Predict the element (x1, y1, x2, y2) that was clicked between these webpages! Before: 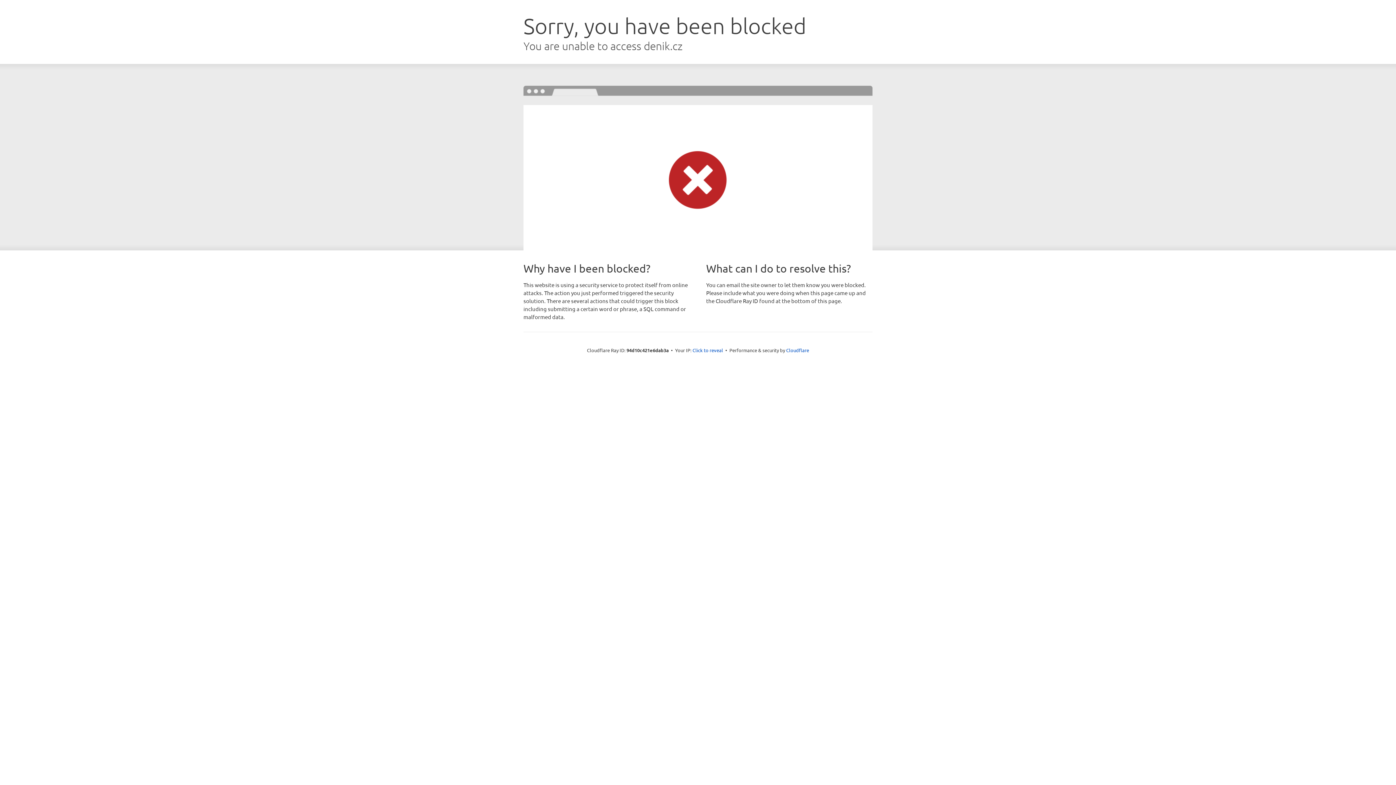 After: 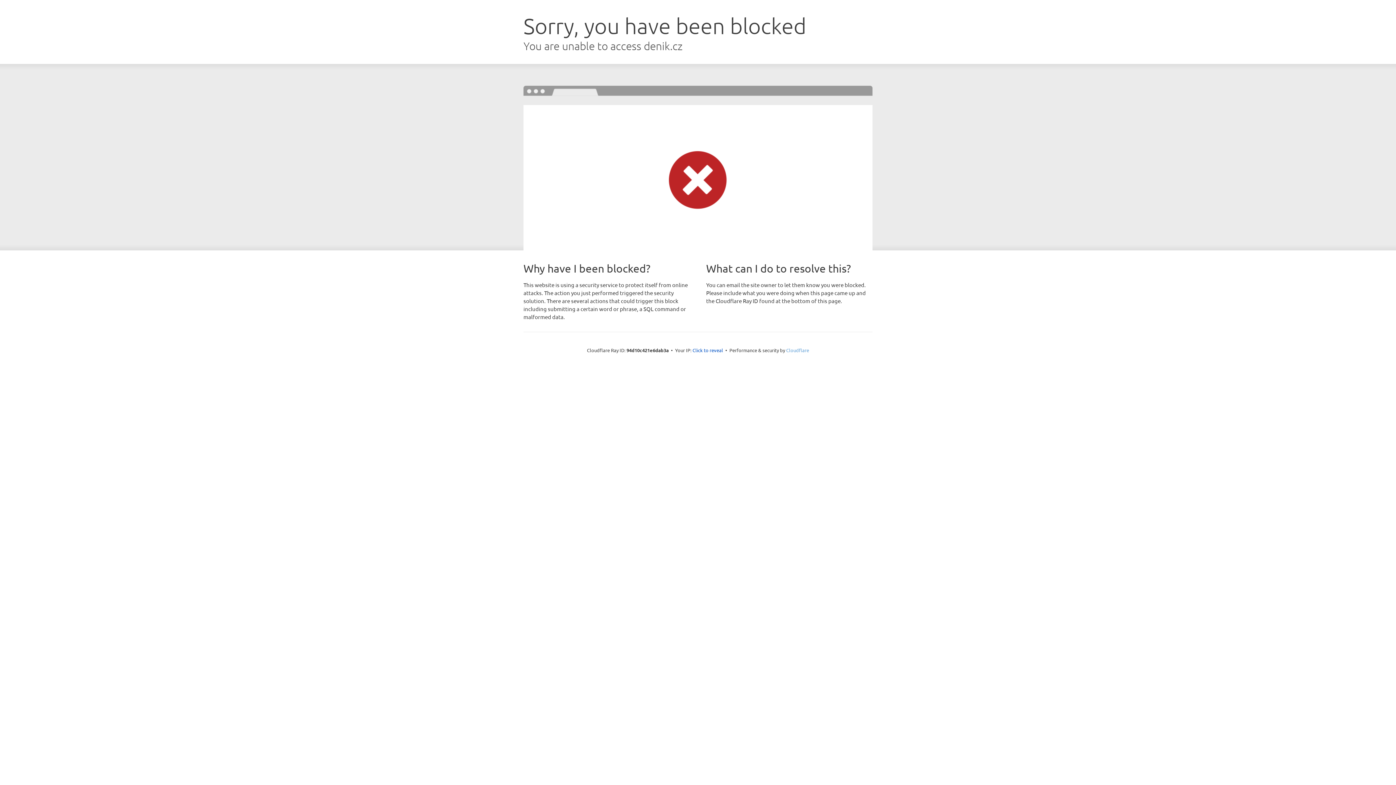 Action: label: Cloudflare bbox: (786, 347, 809, 353)